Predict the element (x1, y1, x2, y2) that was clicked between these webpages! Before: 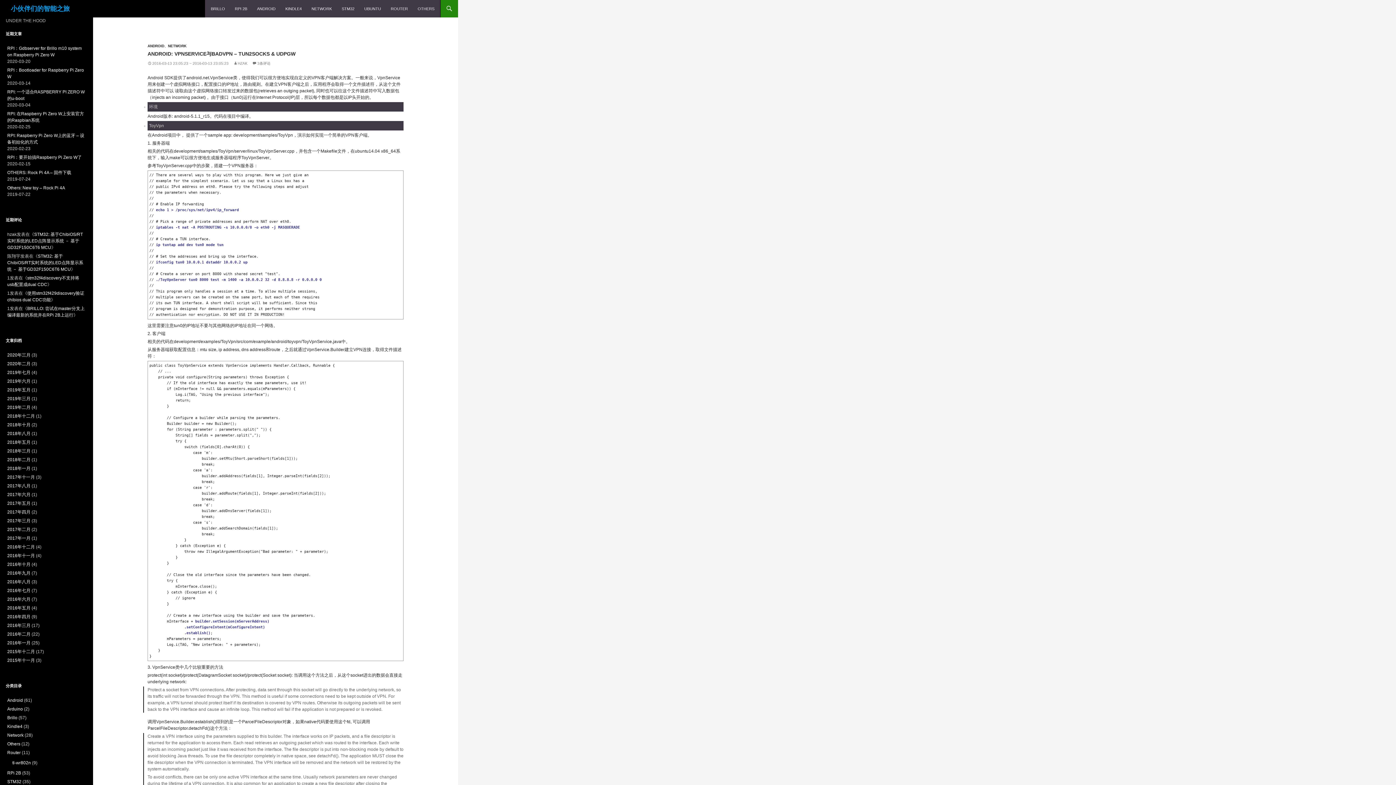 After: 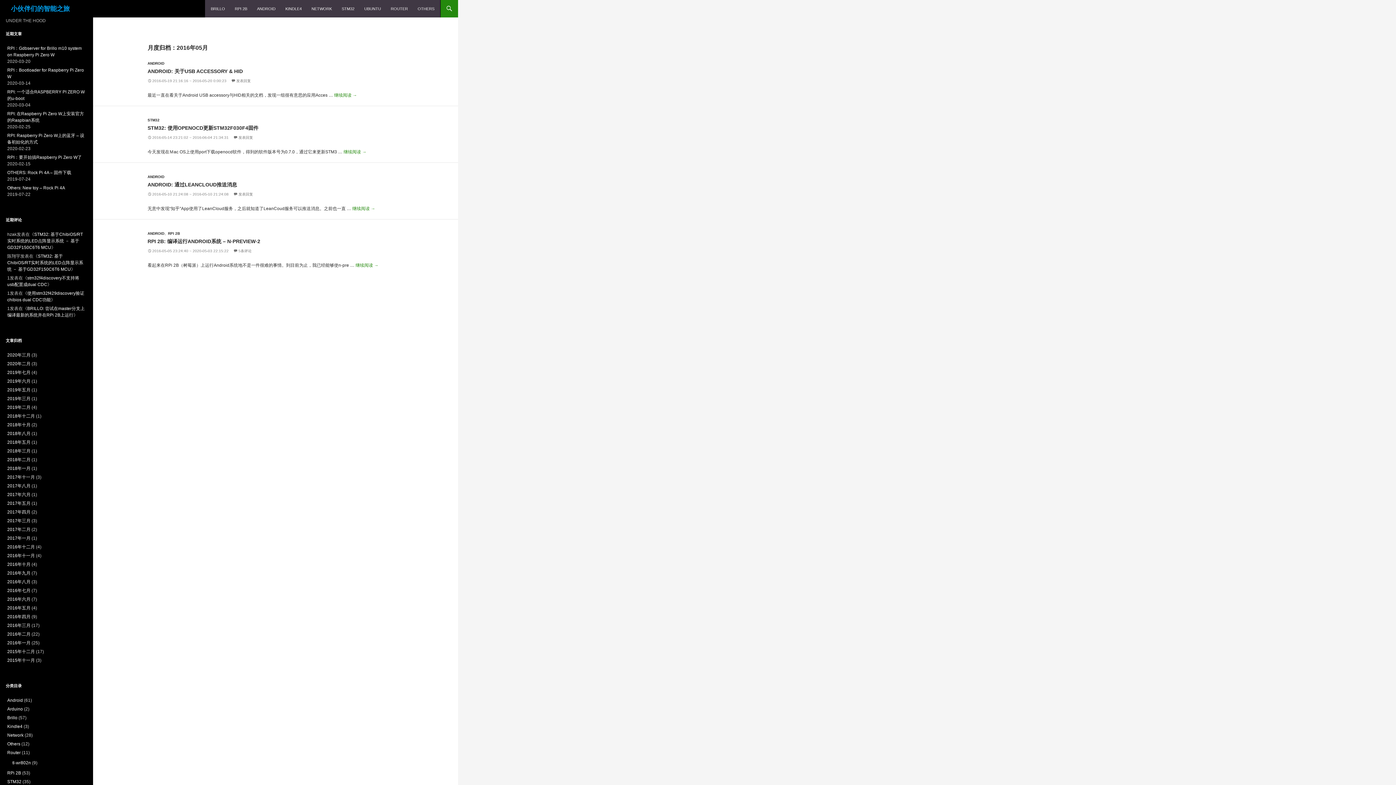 Action: bbox: (7, 605, 30, 610) label: 2016年五月